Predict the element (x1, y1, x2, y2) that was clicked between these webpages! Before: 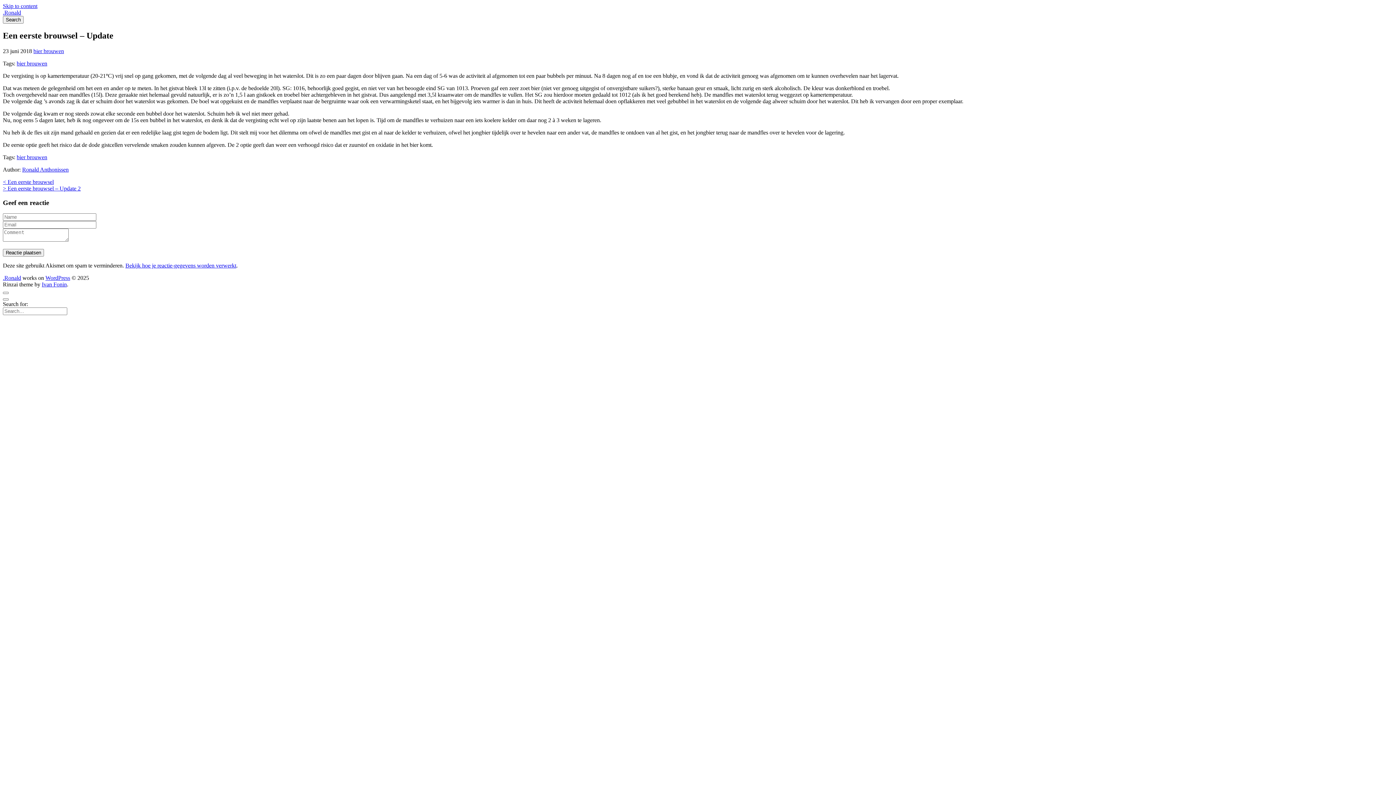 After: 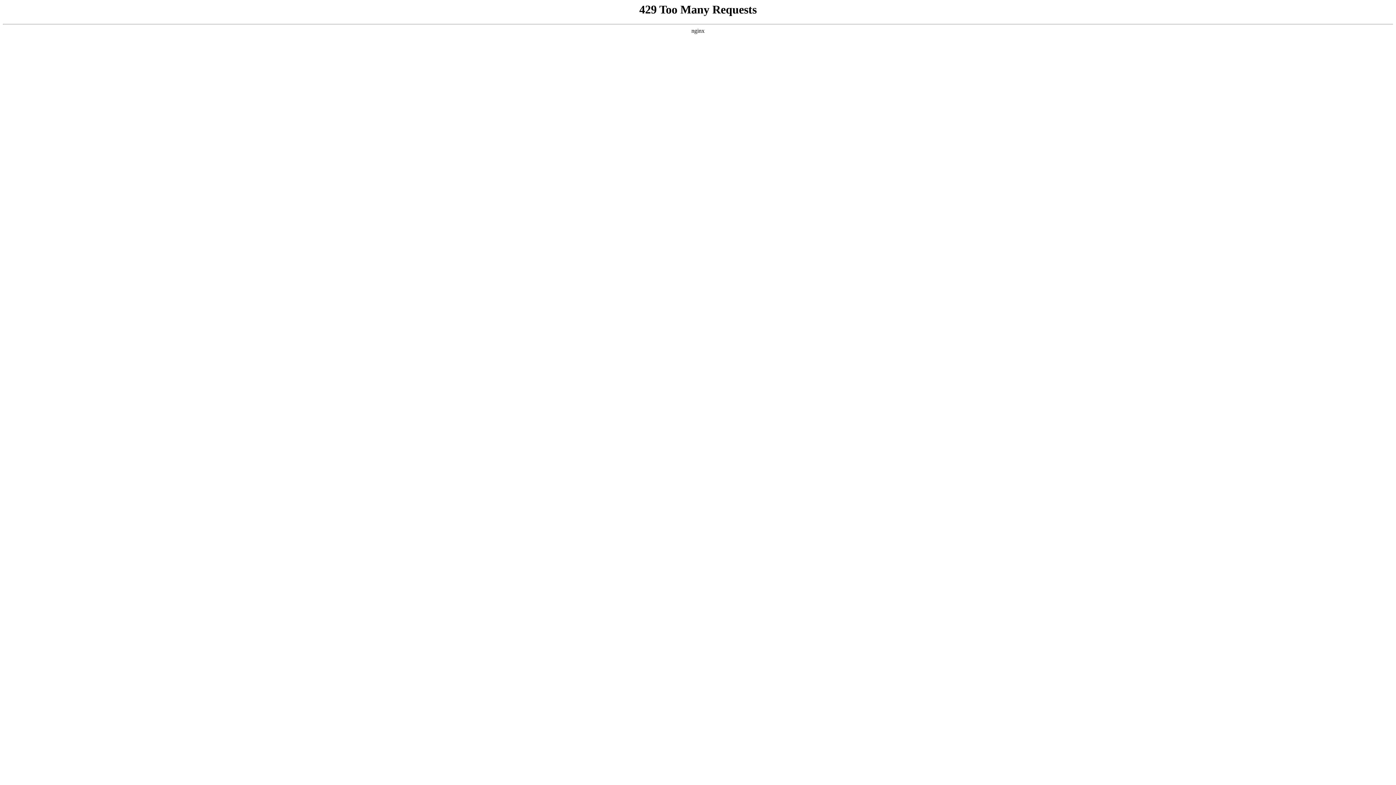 Action: bbox: (16, 60, 47, 66) label: bier brouwen